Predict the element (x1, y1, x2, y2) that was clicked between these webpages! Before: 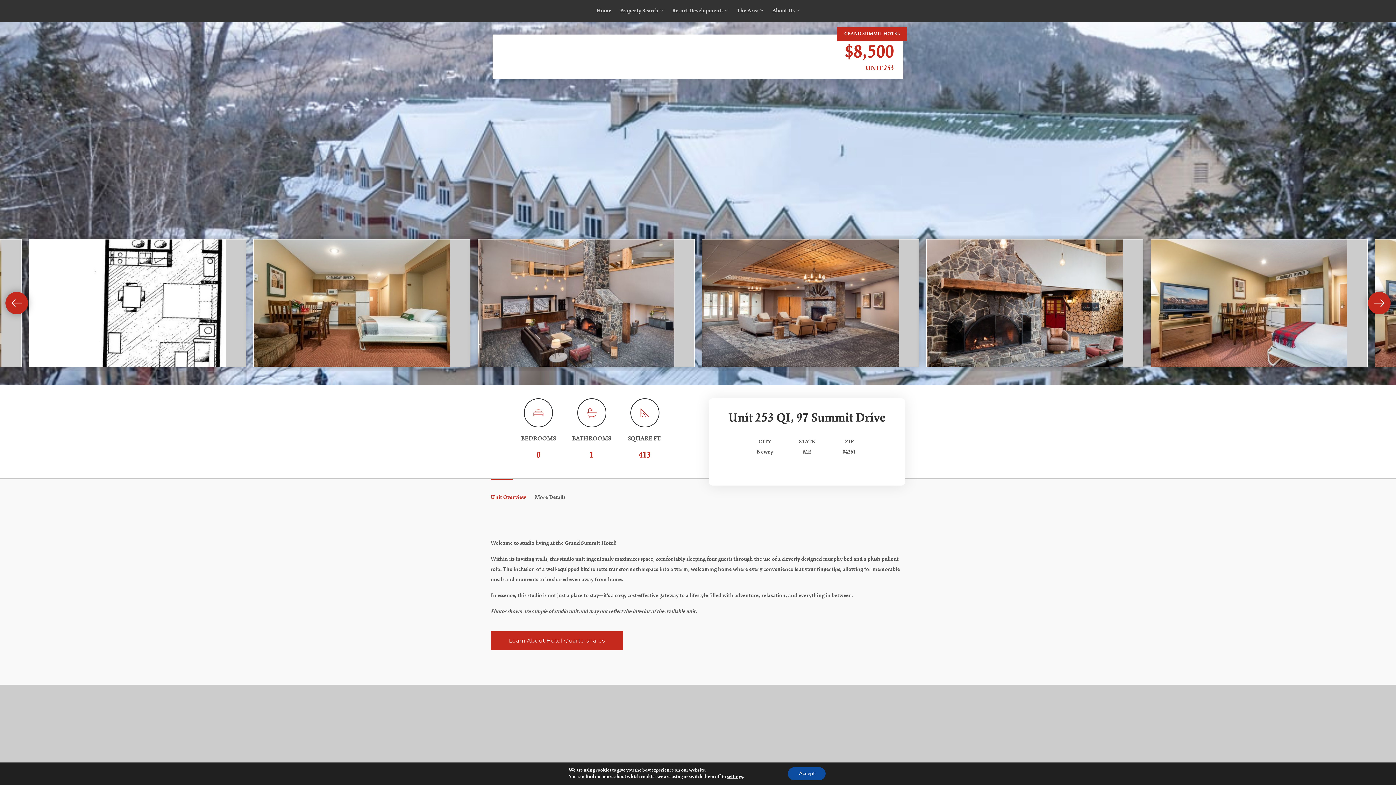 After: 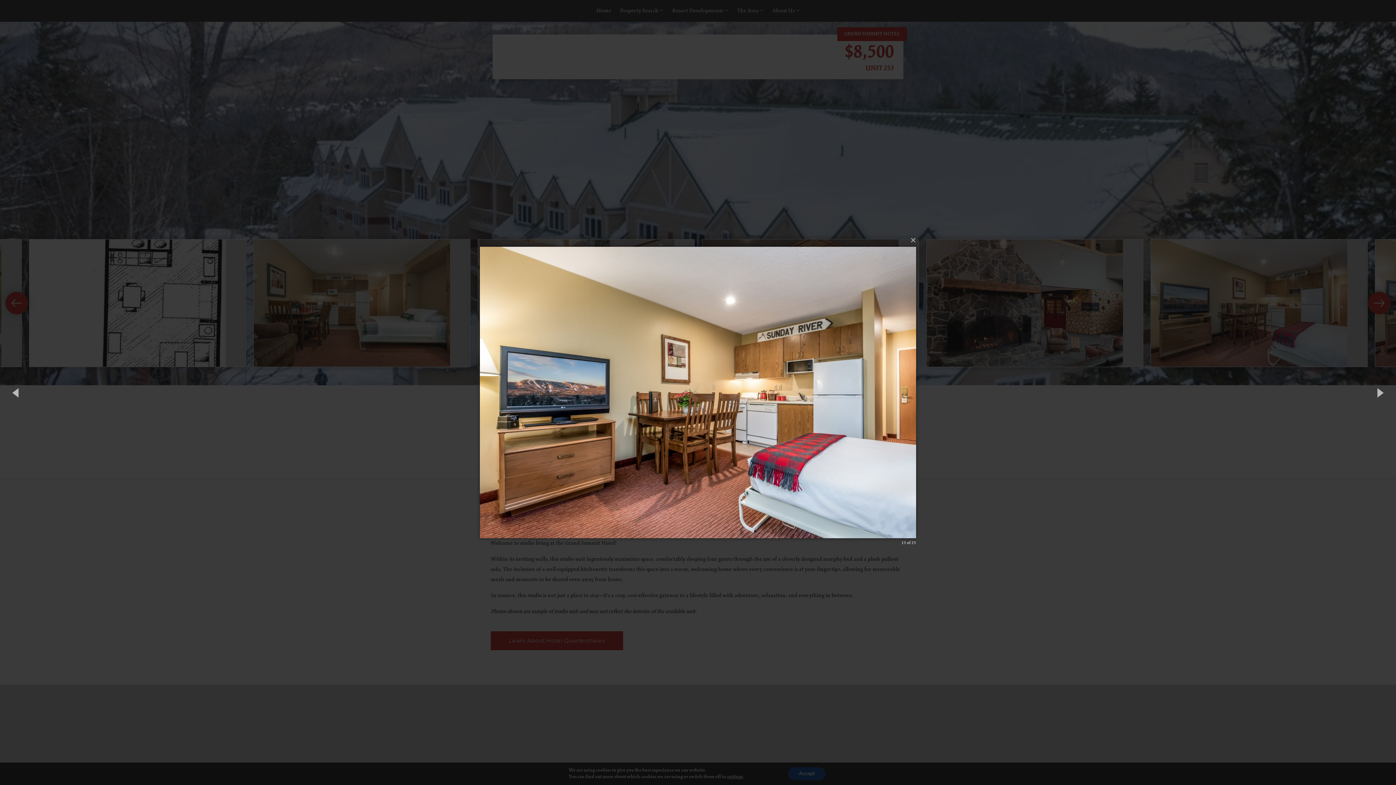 Action: bbox: (1151, 239, 1367, 366) label: View image